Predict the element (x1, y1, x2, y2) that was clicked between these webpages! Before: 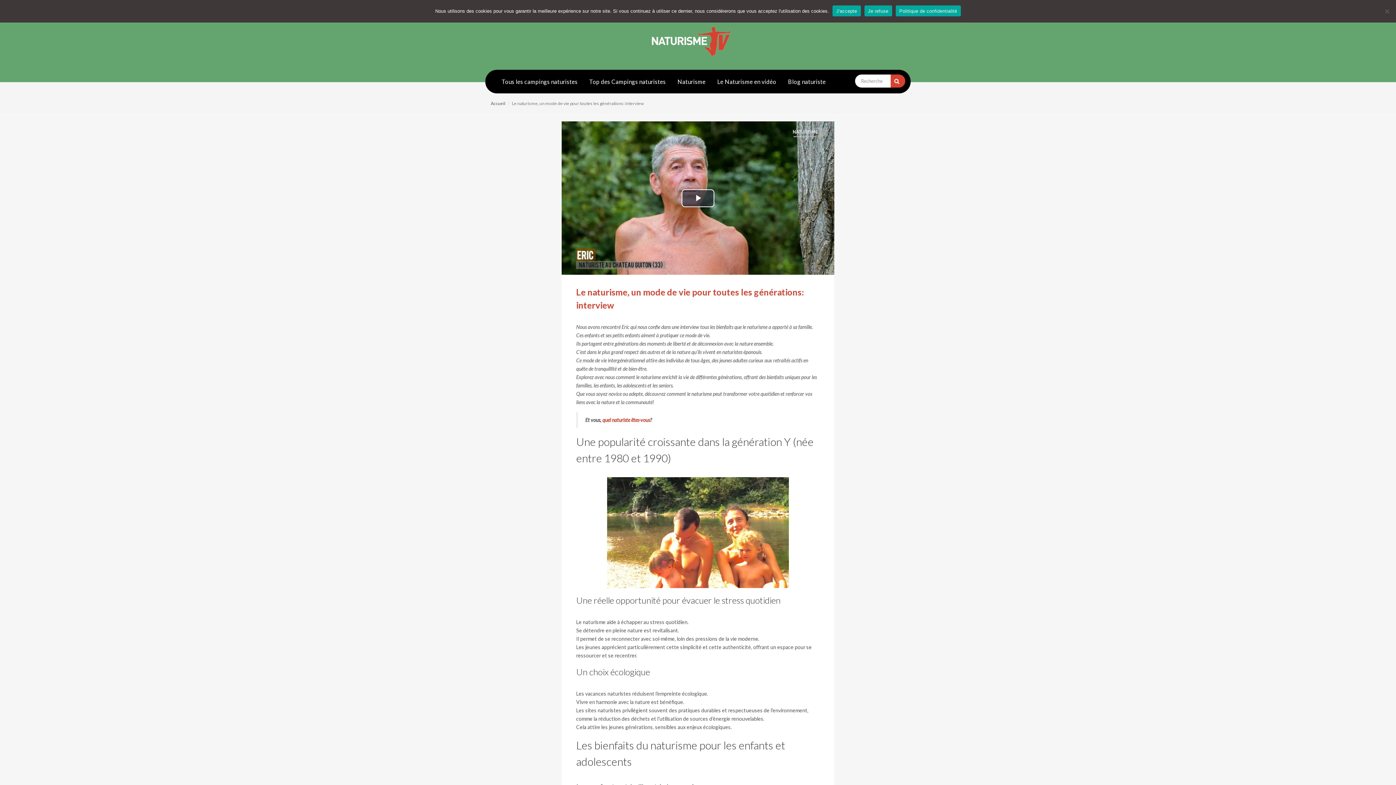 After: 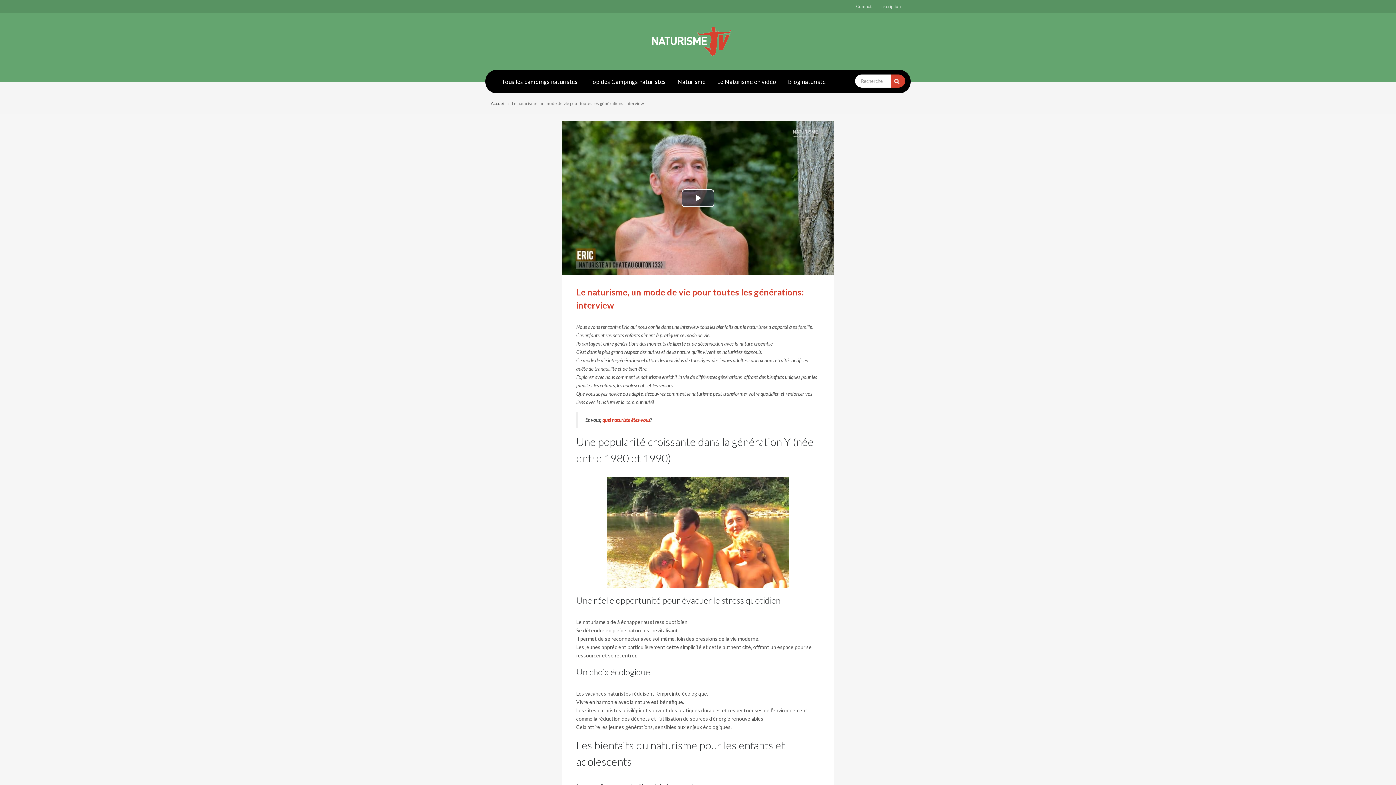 Action: bbox: (864, 5, 892, 16) label: Je refuse